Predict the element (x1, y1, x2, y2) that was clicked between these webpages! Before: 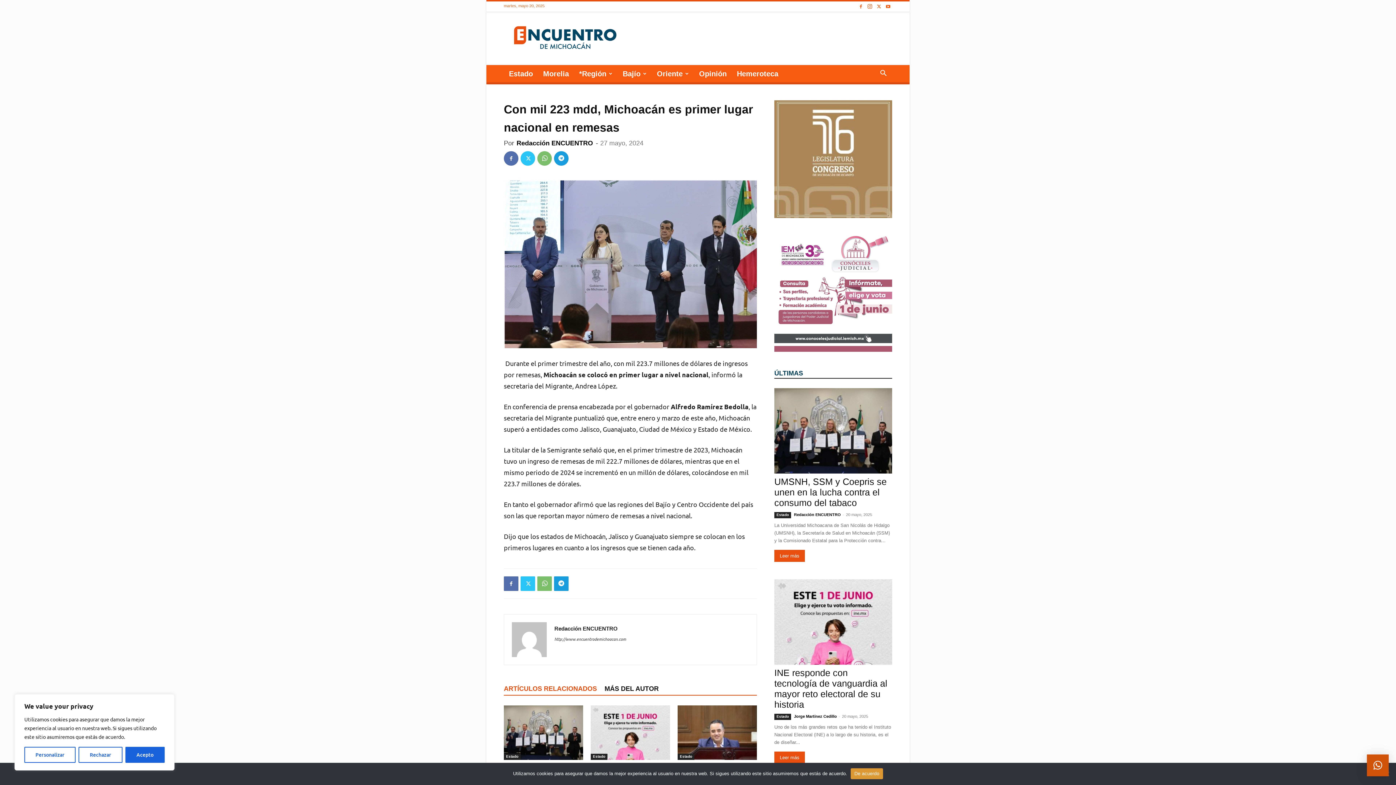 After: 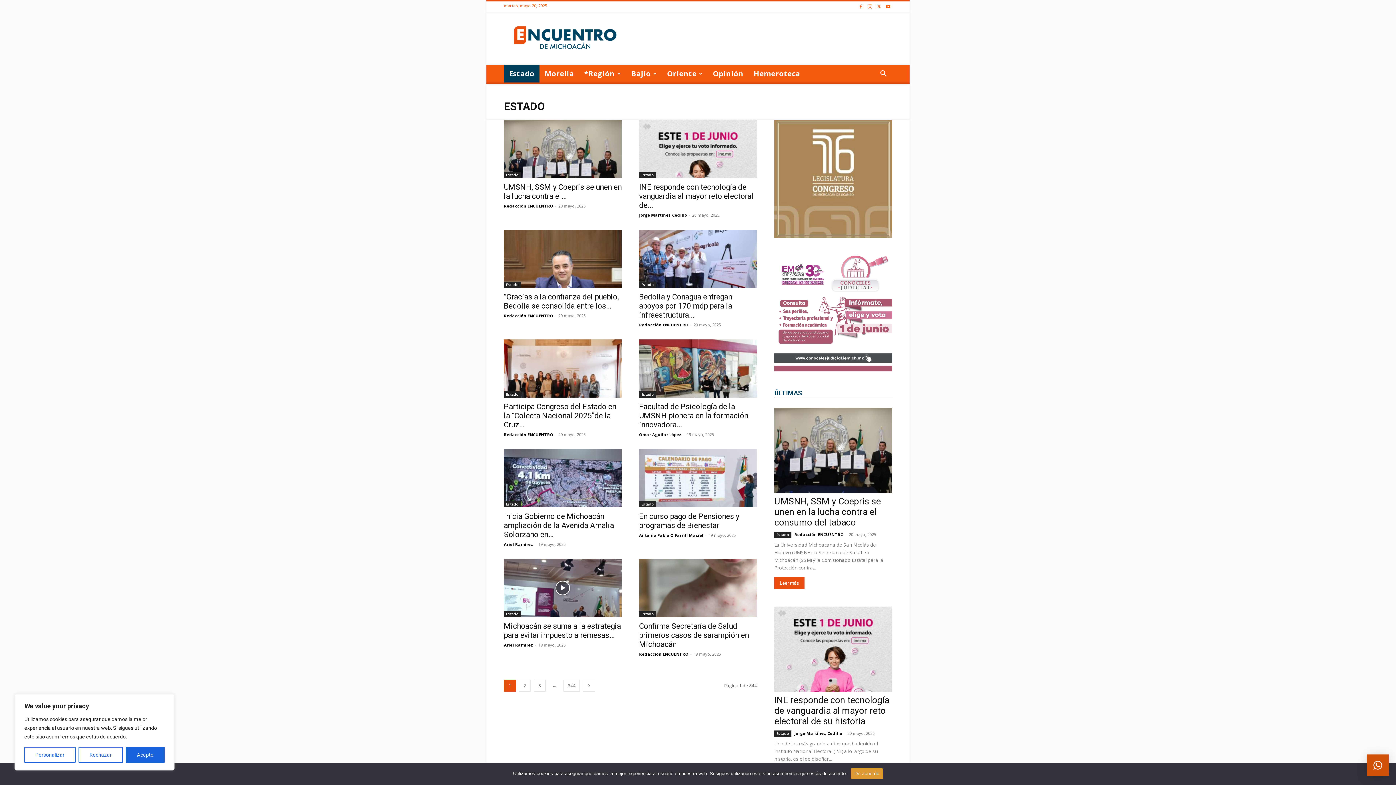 Action: label: Estado bbox: (774, 714, 791, 720)